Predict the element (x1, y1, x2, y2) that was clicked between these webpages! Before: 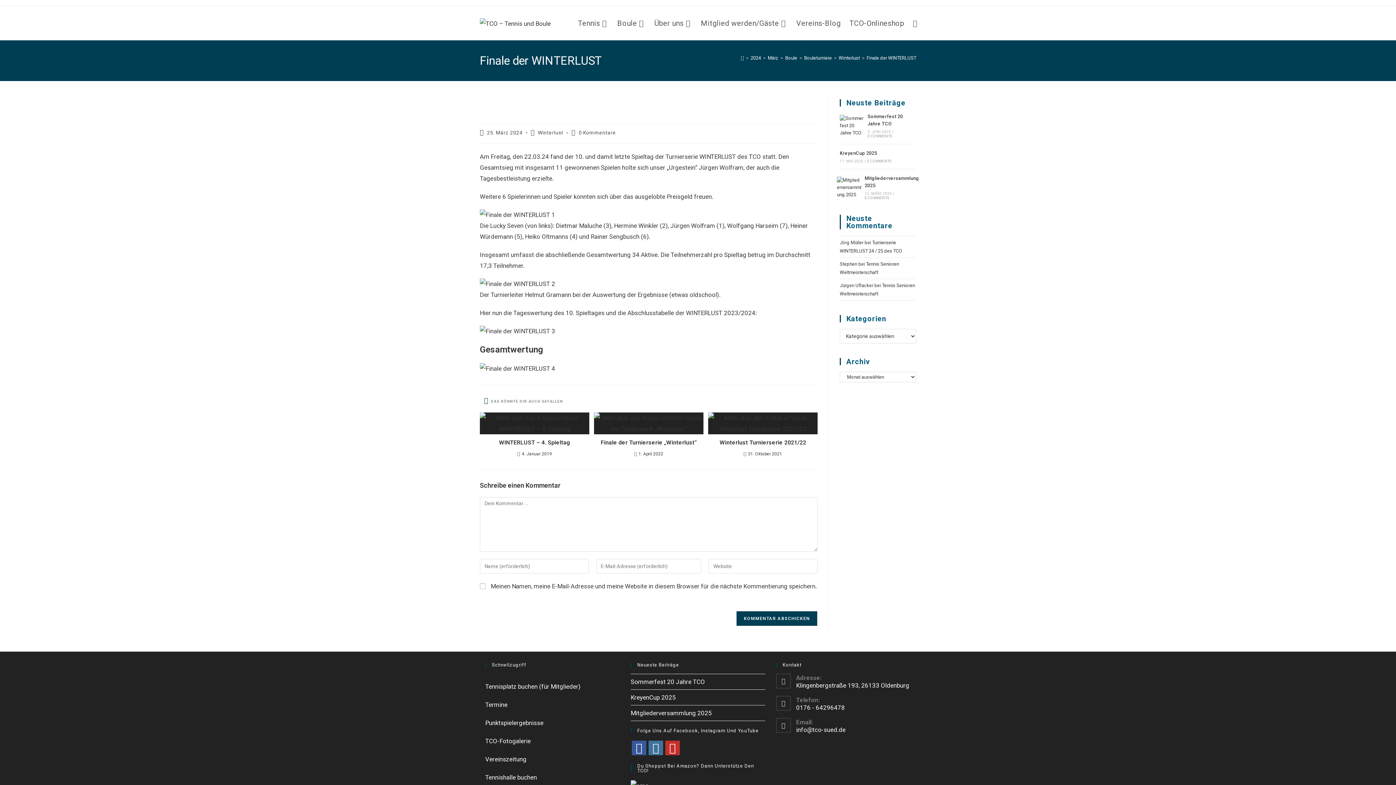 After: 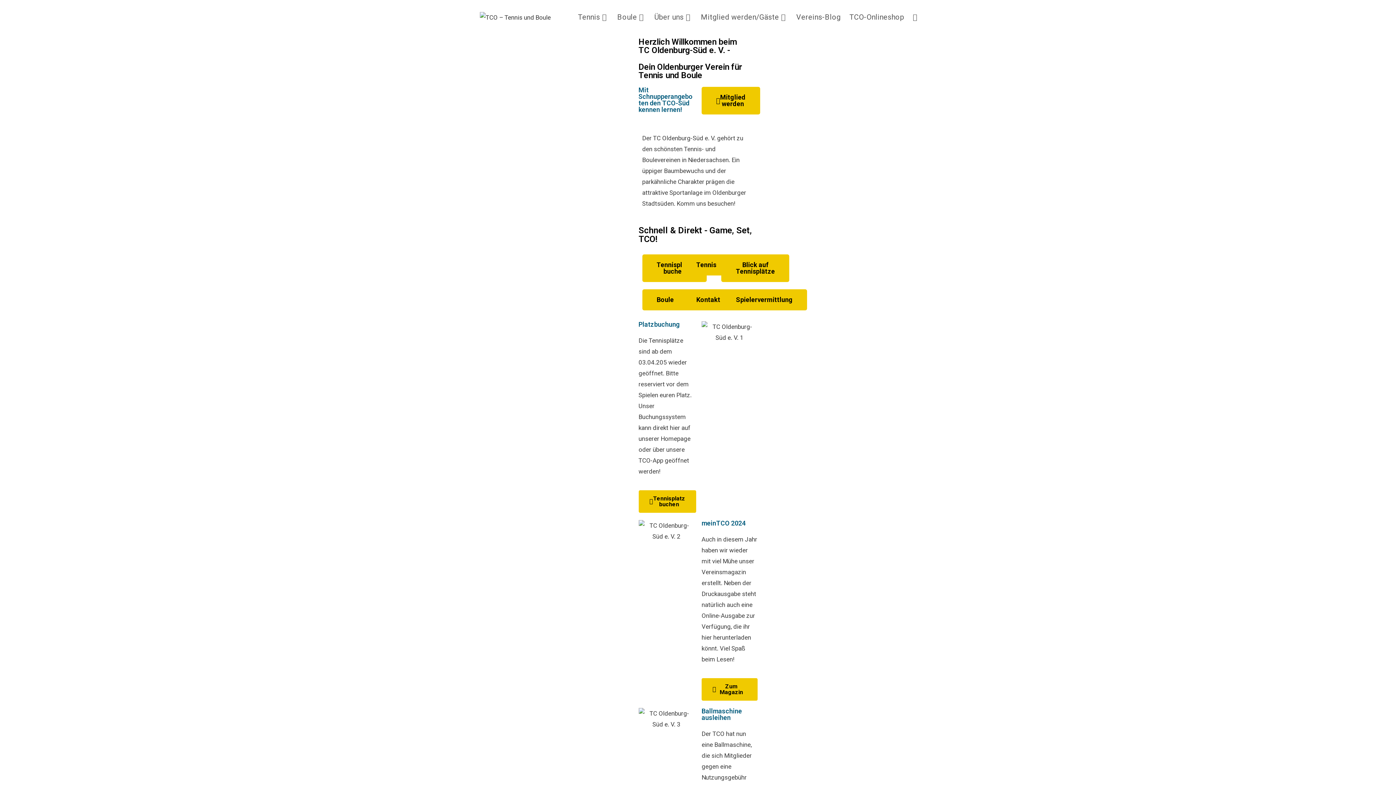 Action: bbox: (741, 55, 744, 60) label: Startseite